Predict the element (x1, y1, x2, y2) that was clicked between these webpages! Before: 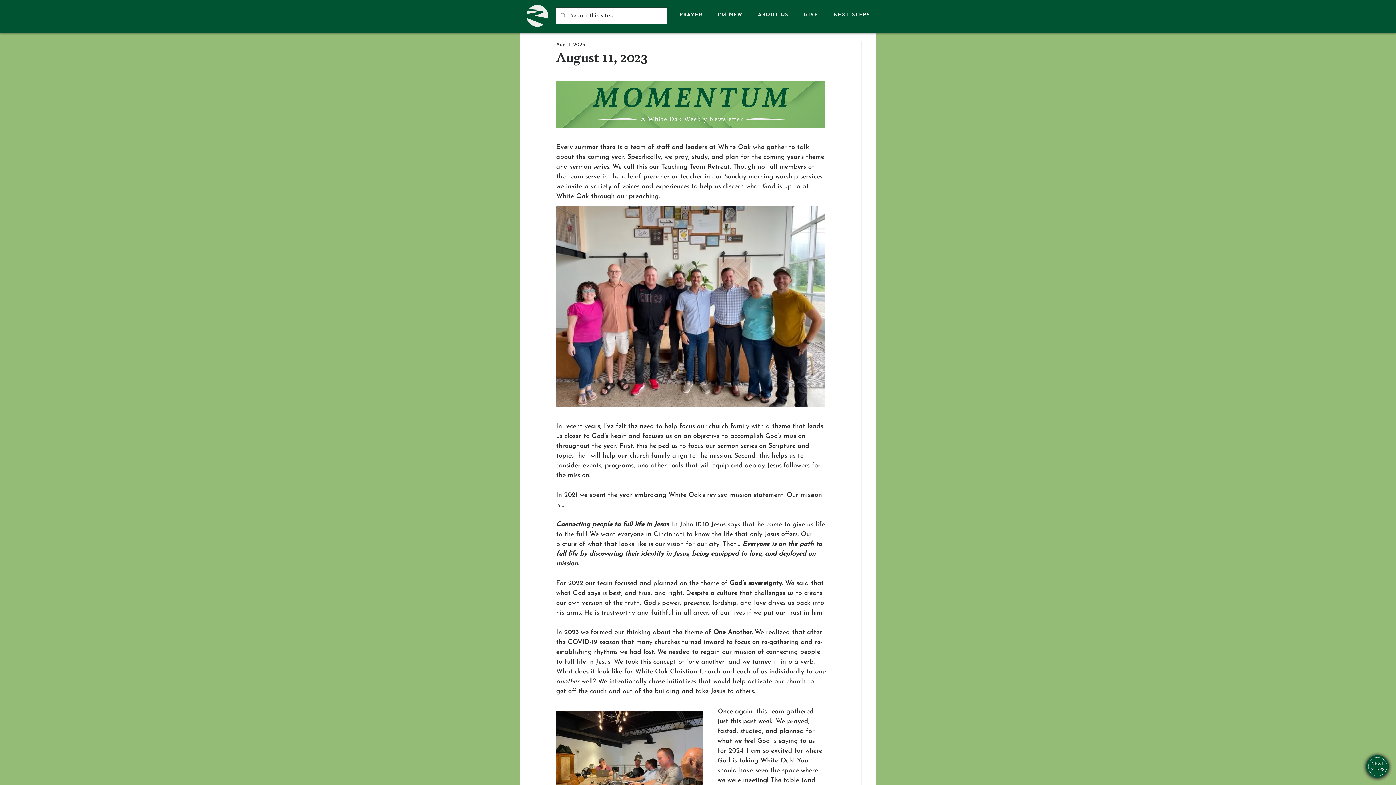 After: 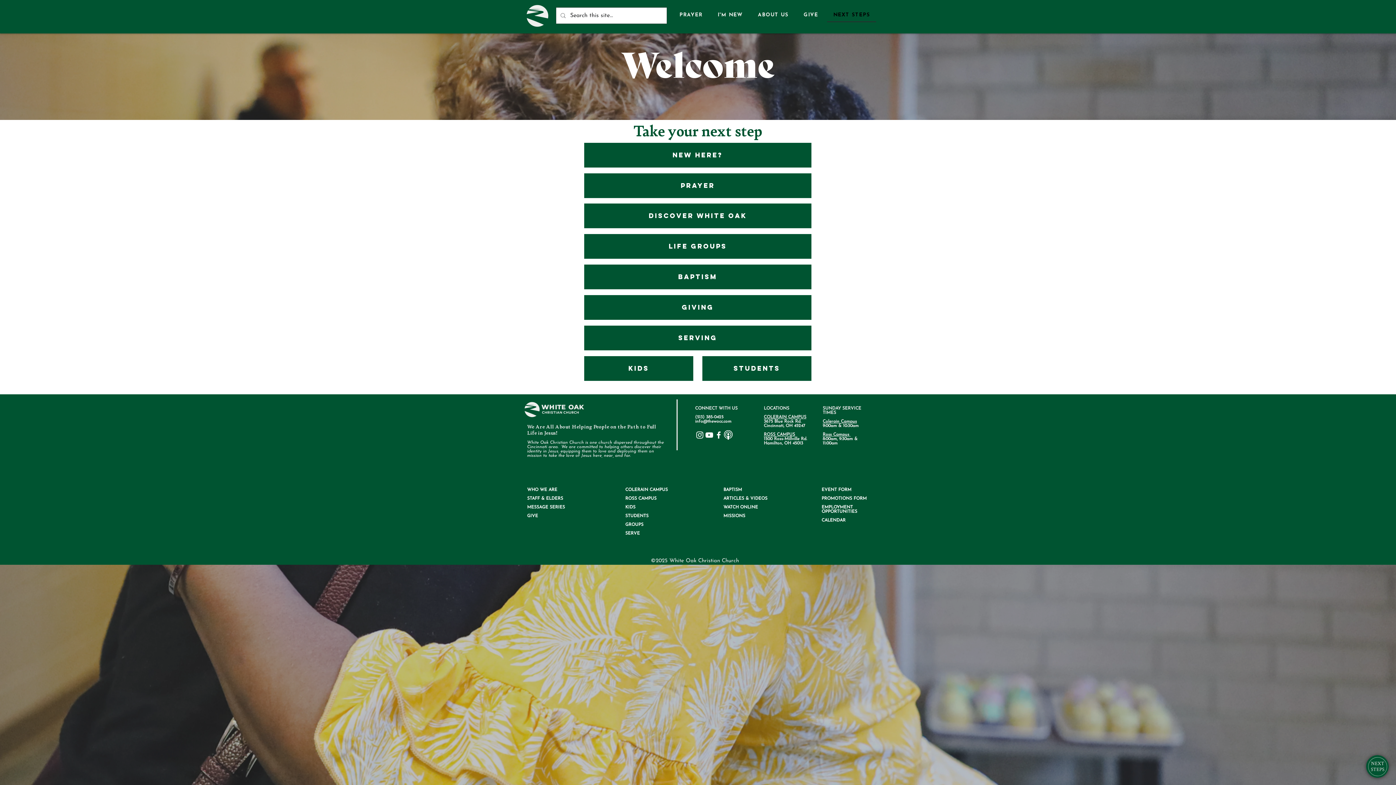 Action: label: NEXT STEPS bbox: (827, 8, 876, 22)